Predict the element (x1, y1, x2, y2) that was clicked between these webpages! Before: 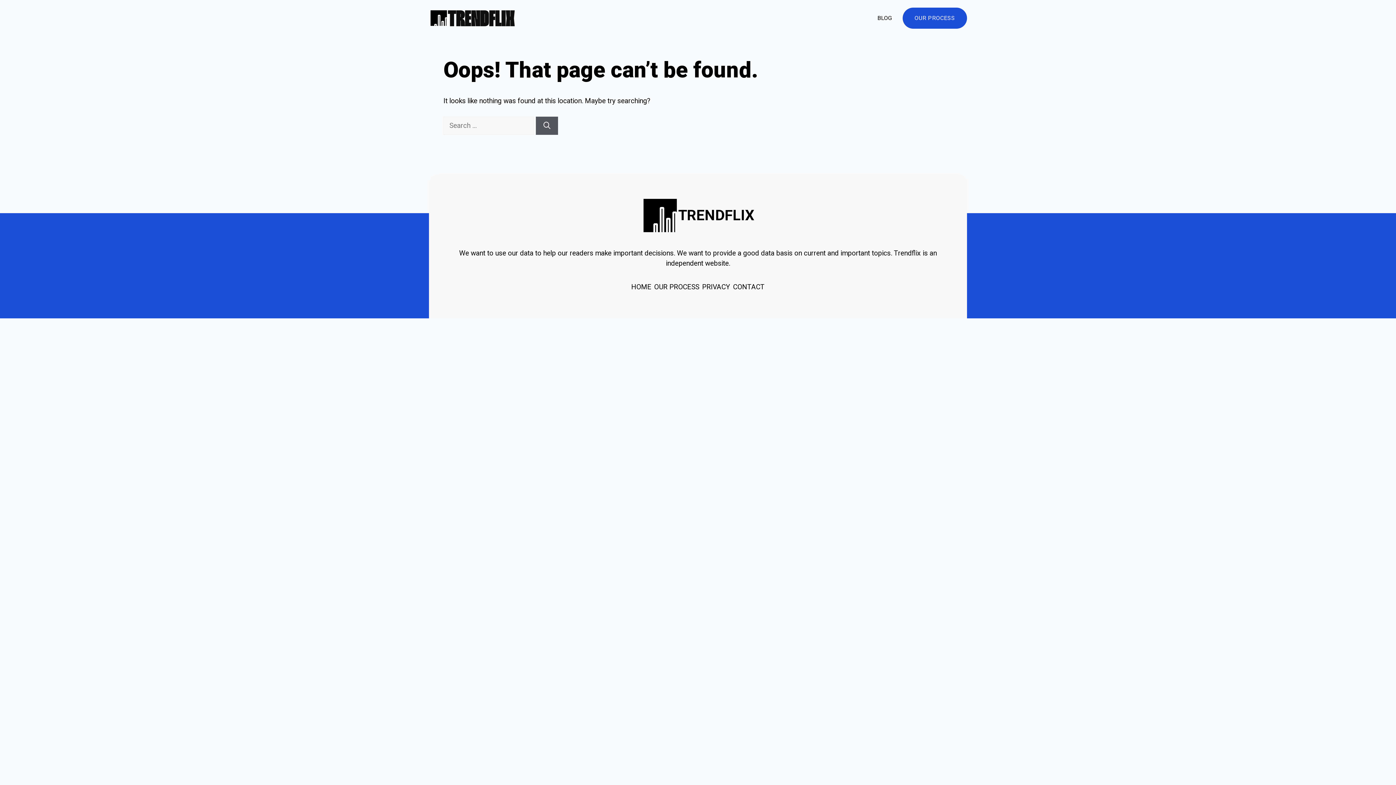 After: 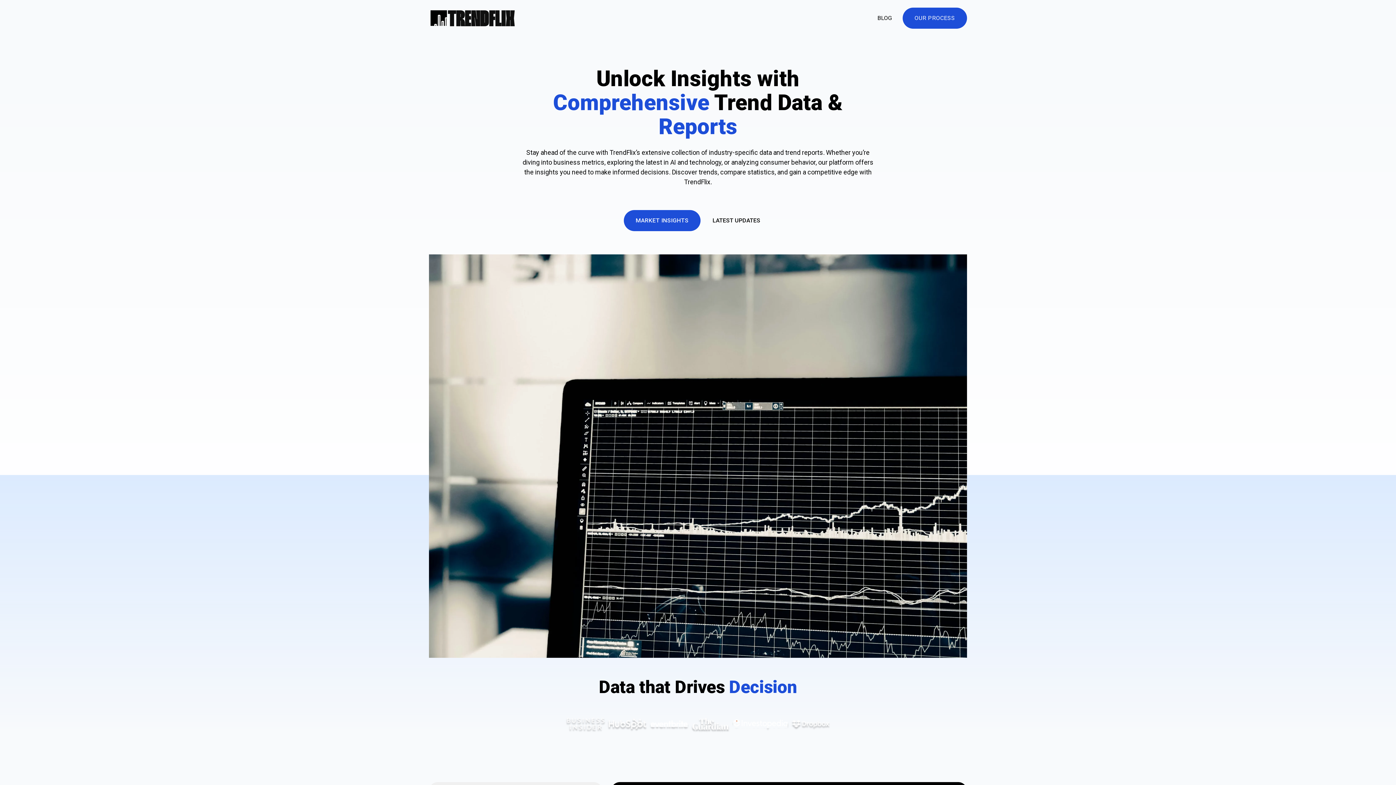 Action: bbox: (429, 13, 516, 21)